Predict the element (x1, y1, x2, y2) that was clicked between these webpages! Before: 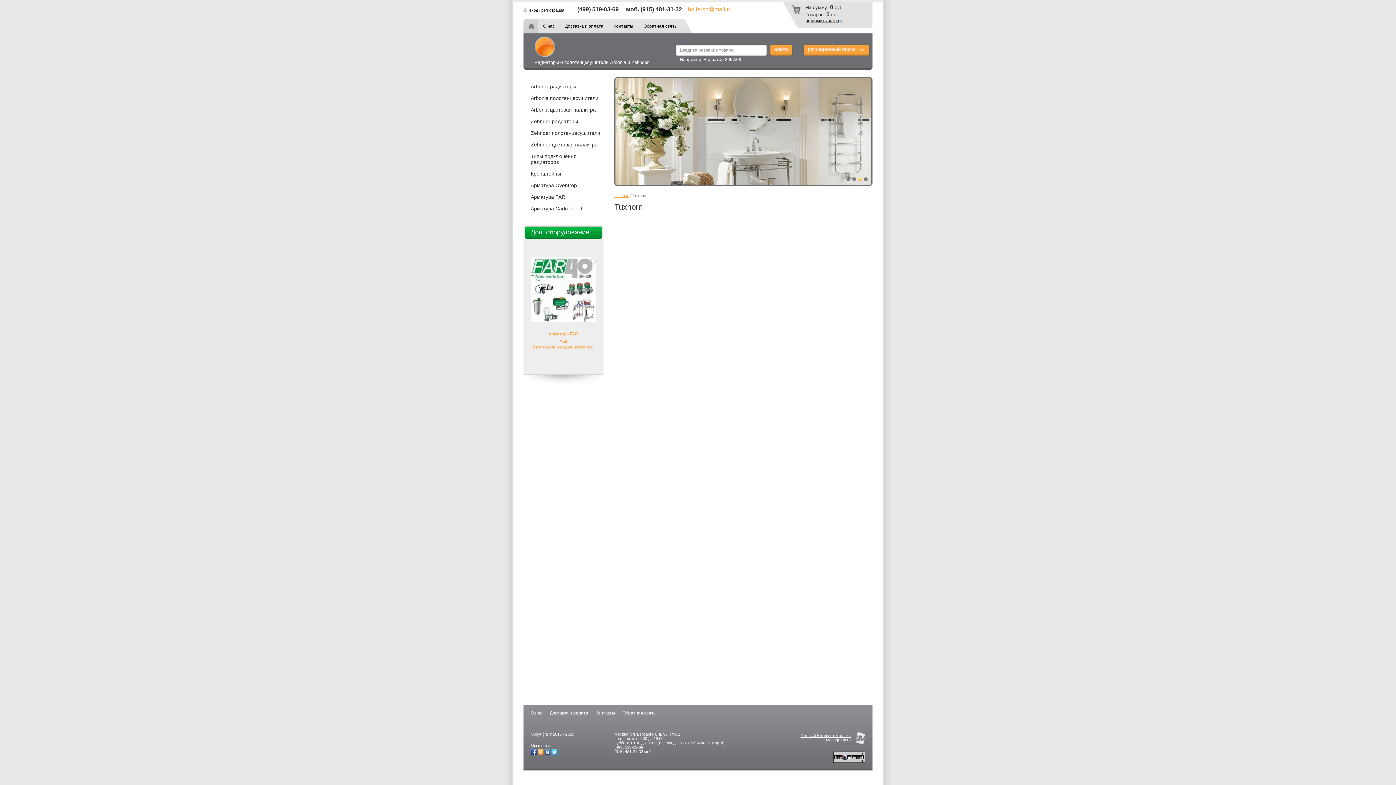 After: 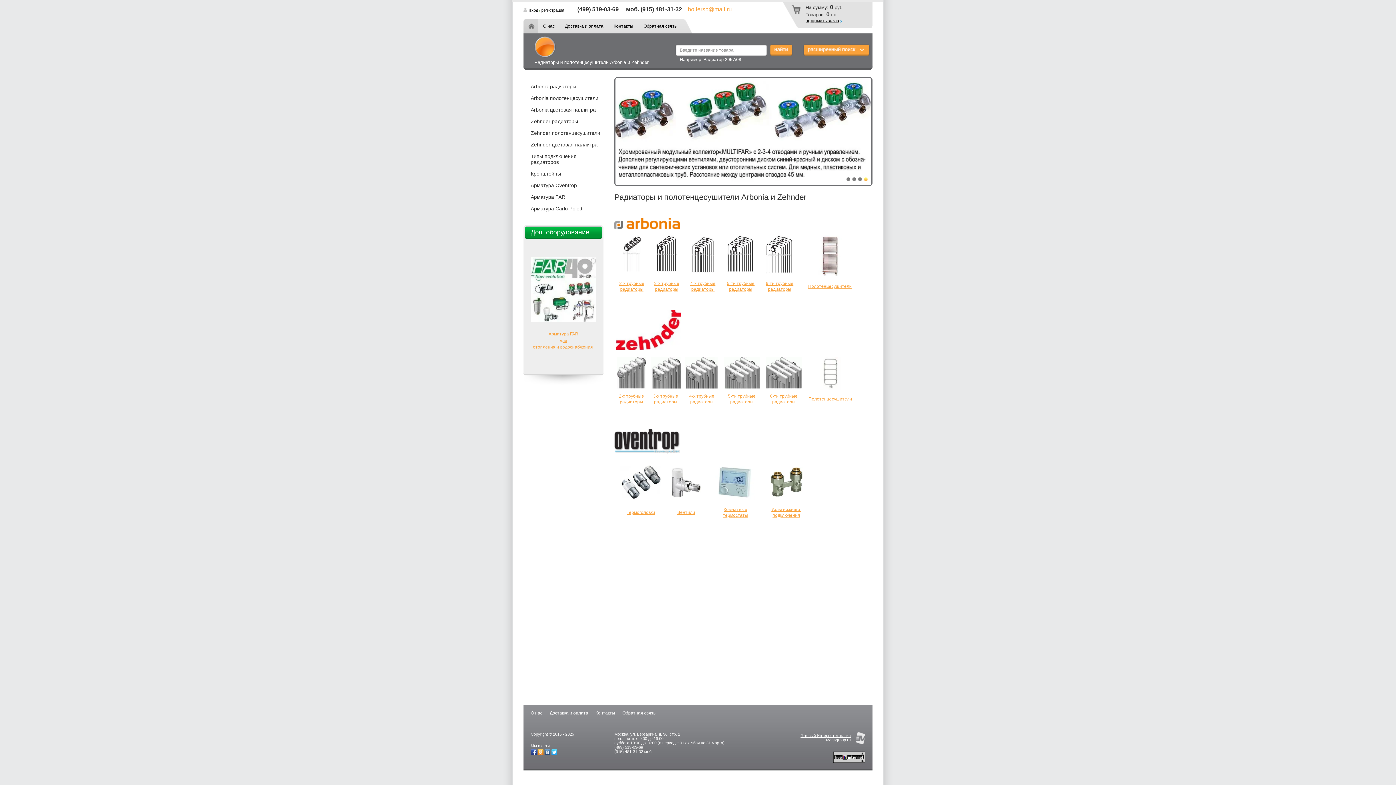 Action: bbox: (534, 36, 668, 57)